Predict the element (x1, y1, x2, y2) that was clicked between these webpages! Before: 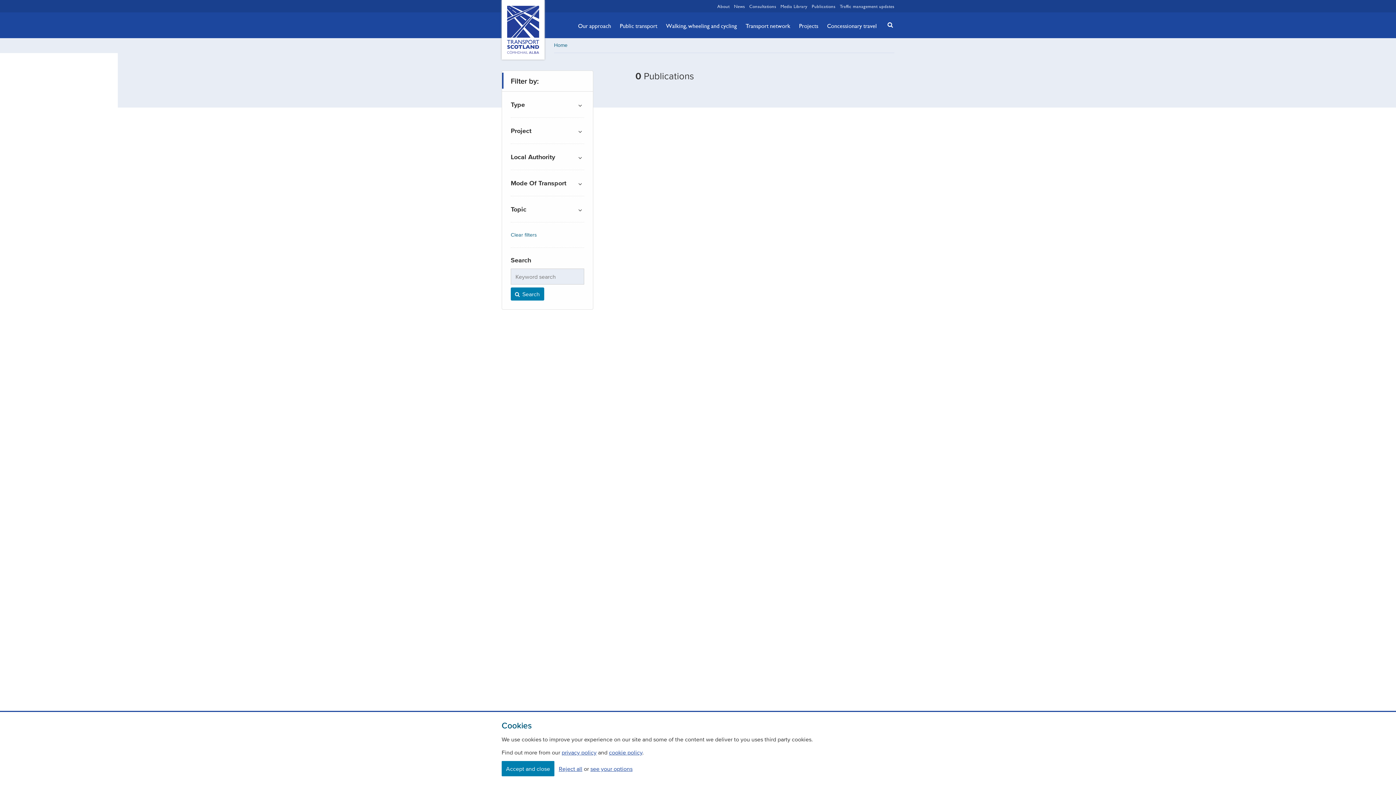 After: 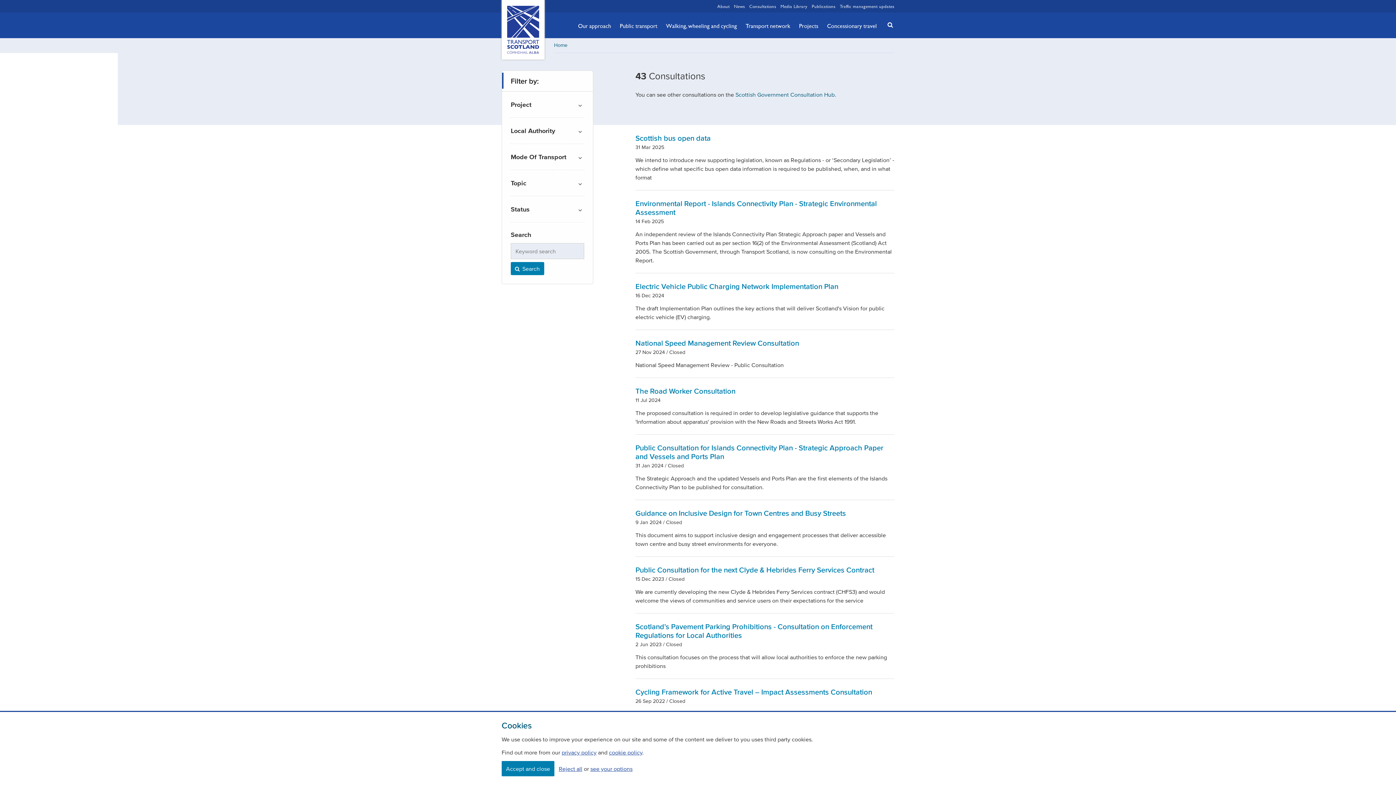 Action: bbox: (749, 2, 776, 9) label: Consultations